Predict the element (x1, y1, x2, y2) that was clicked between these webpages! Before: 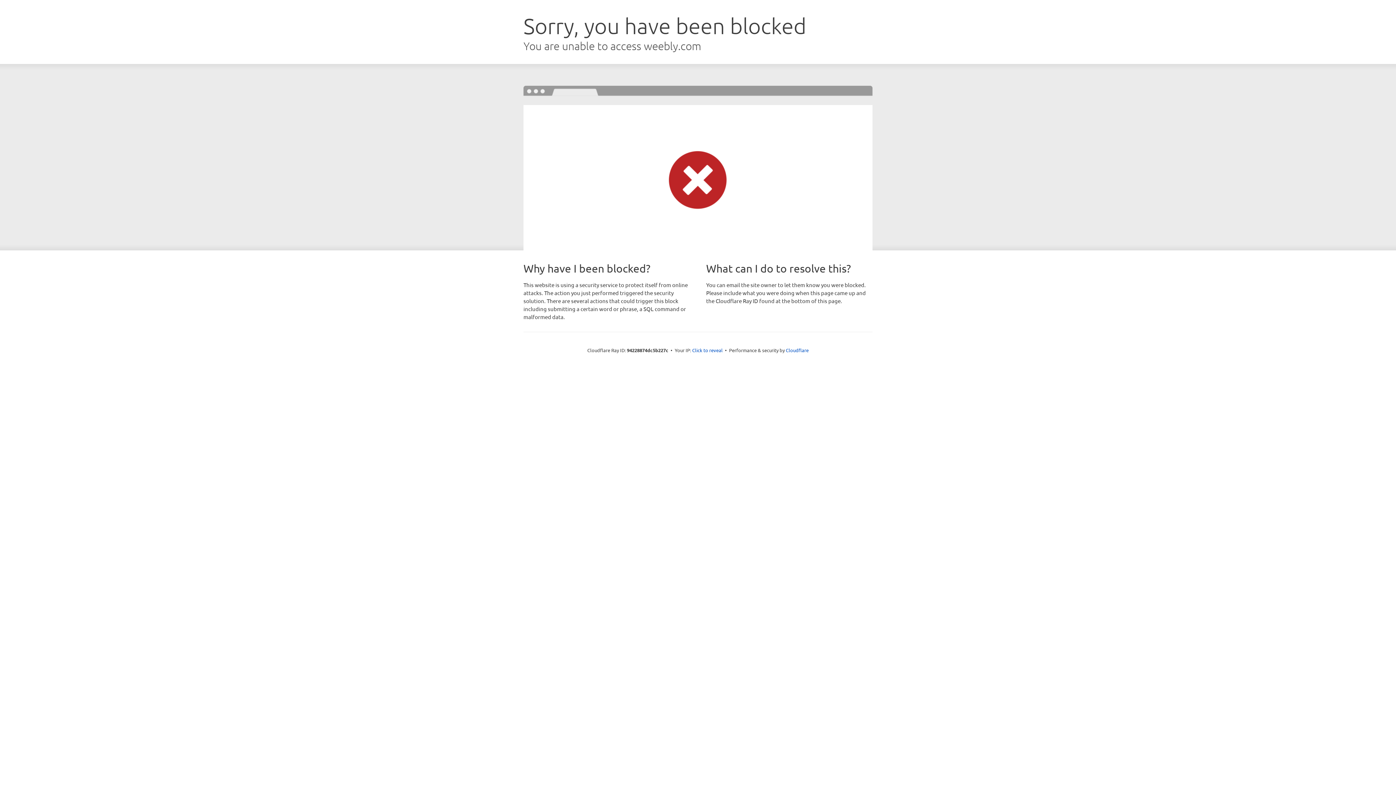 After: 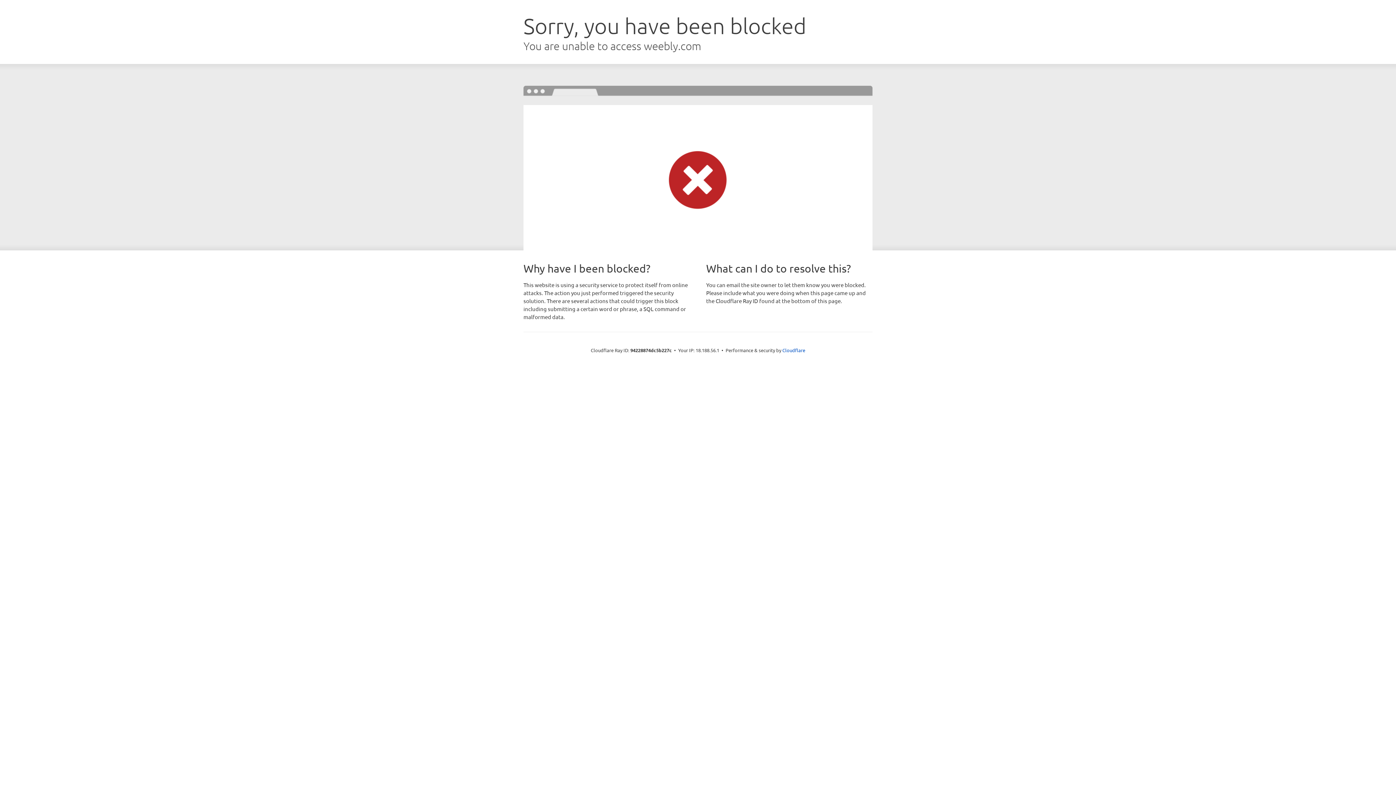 Action: bbox: (692, 346, 722, 353) label: Click to reveal